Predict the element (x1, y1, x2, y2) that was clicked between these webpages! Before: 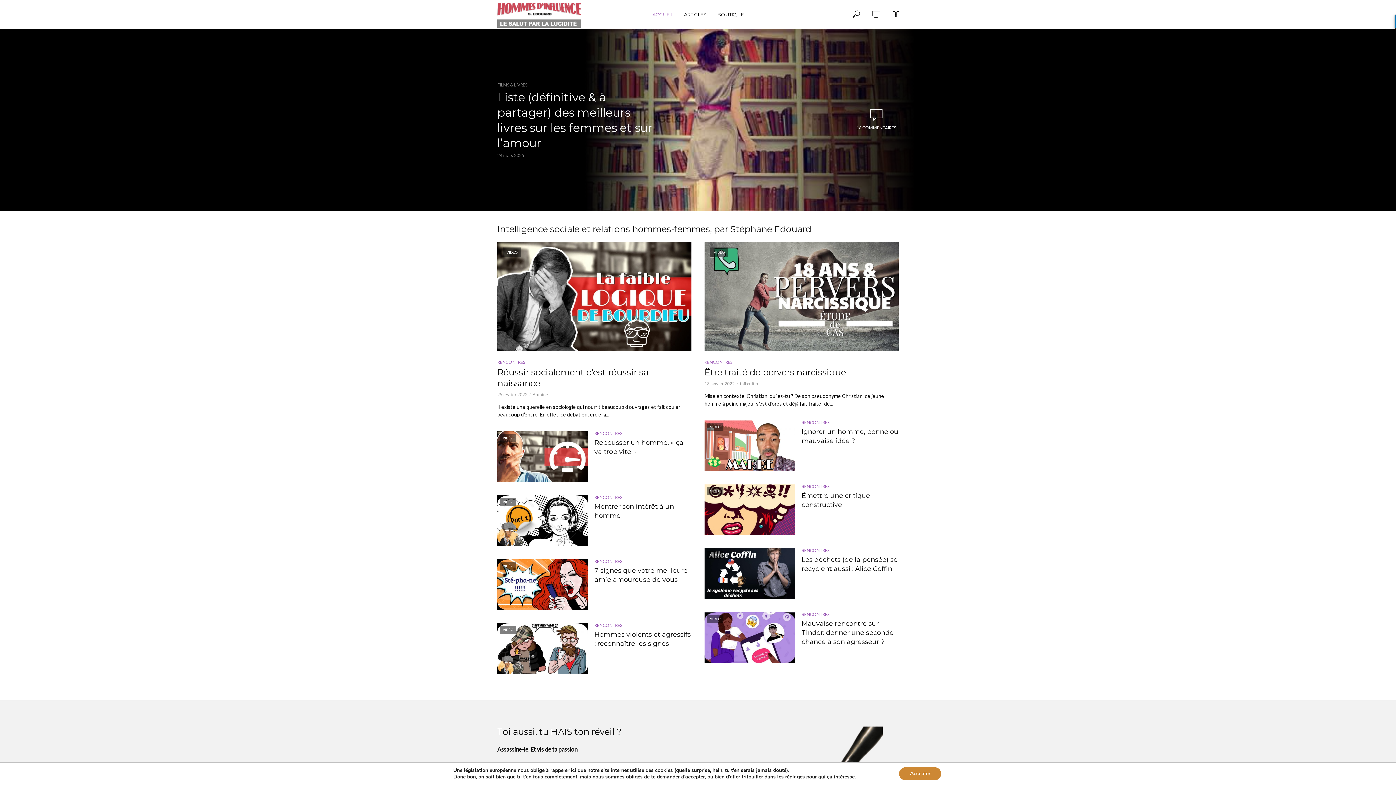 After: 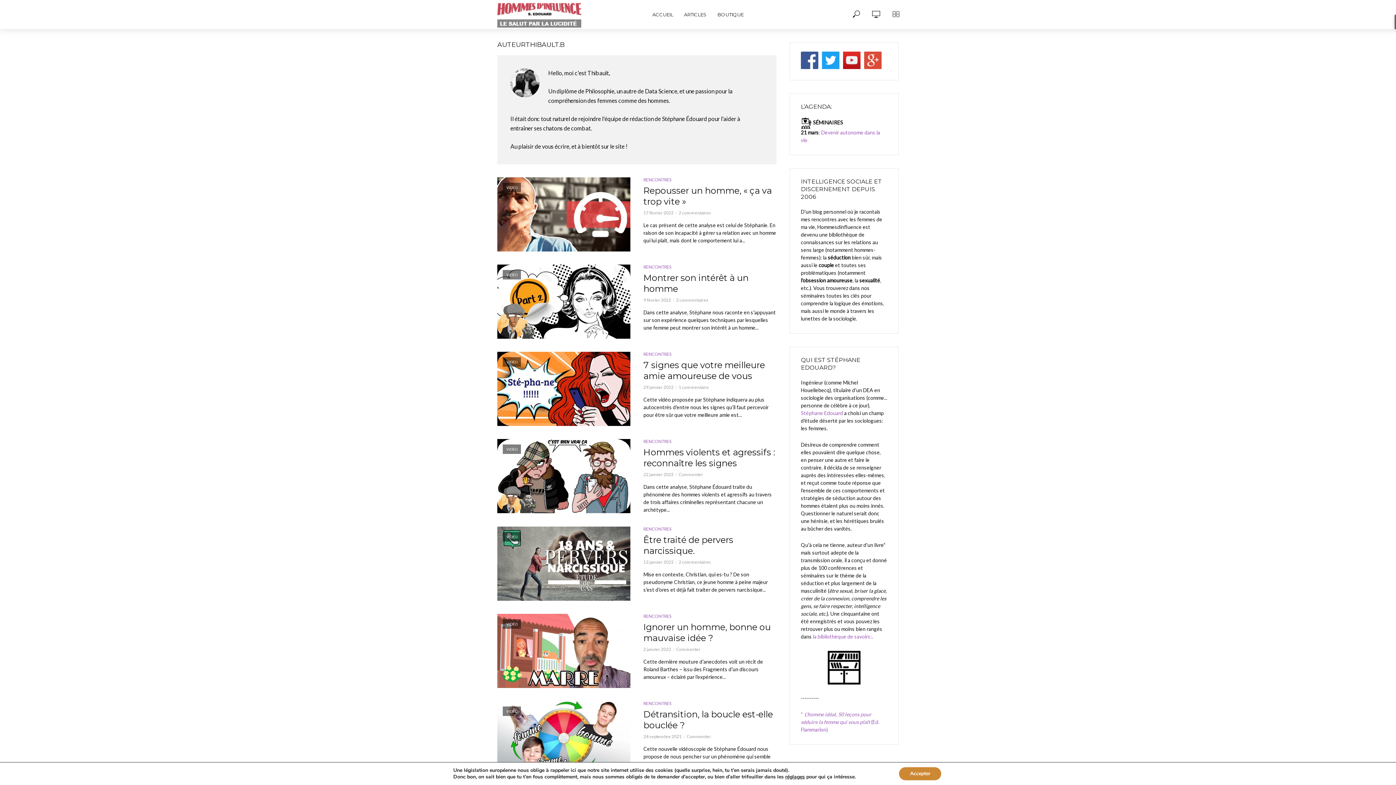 Action: label: thibault.b bbox: (740, 381, 757, 386)